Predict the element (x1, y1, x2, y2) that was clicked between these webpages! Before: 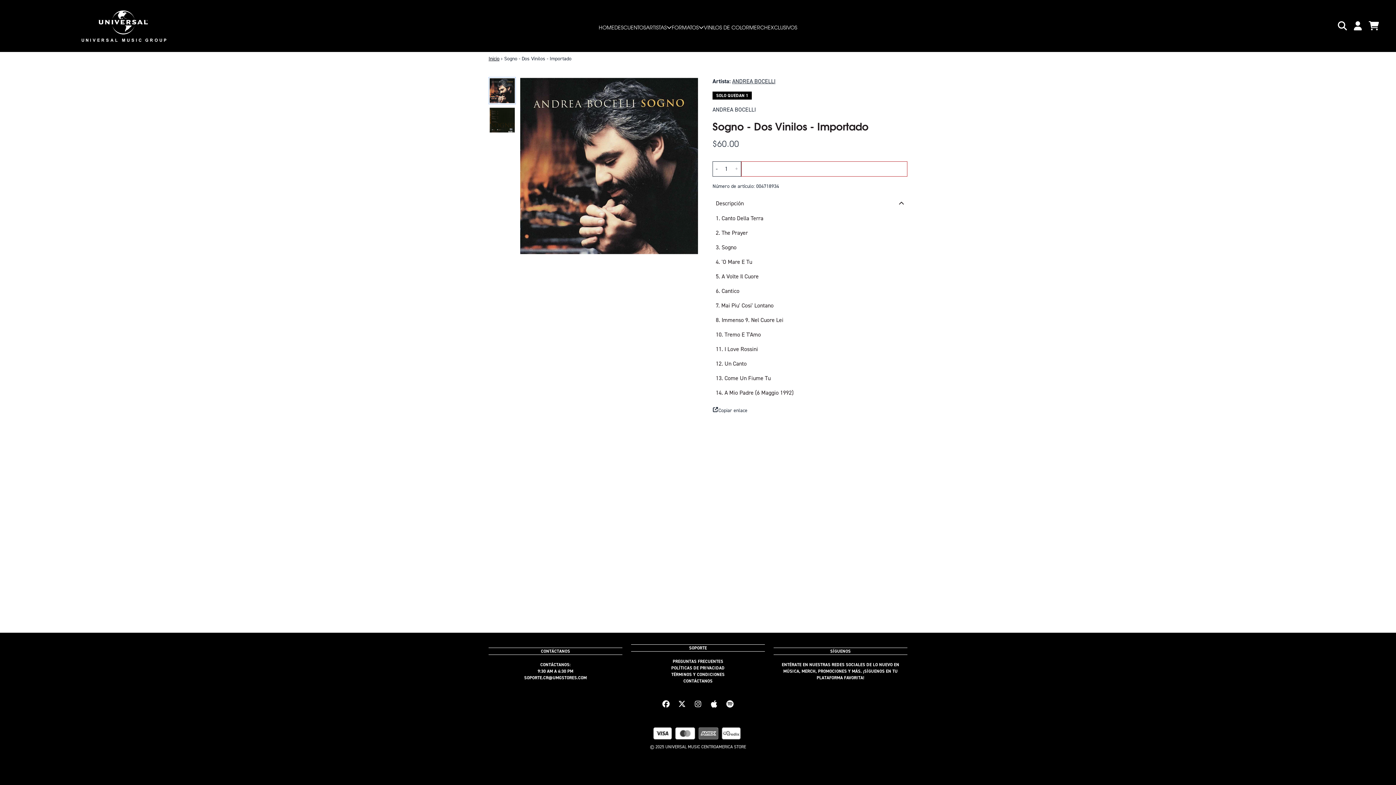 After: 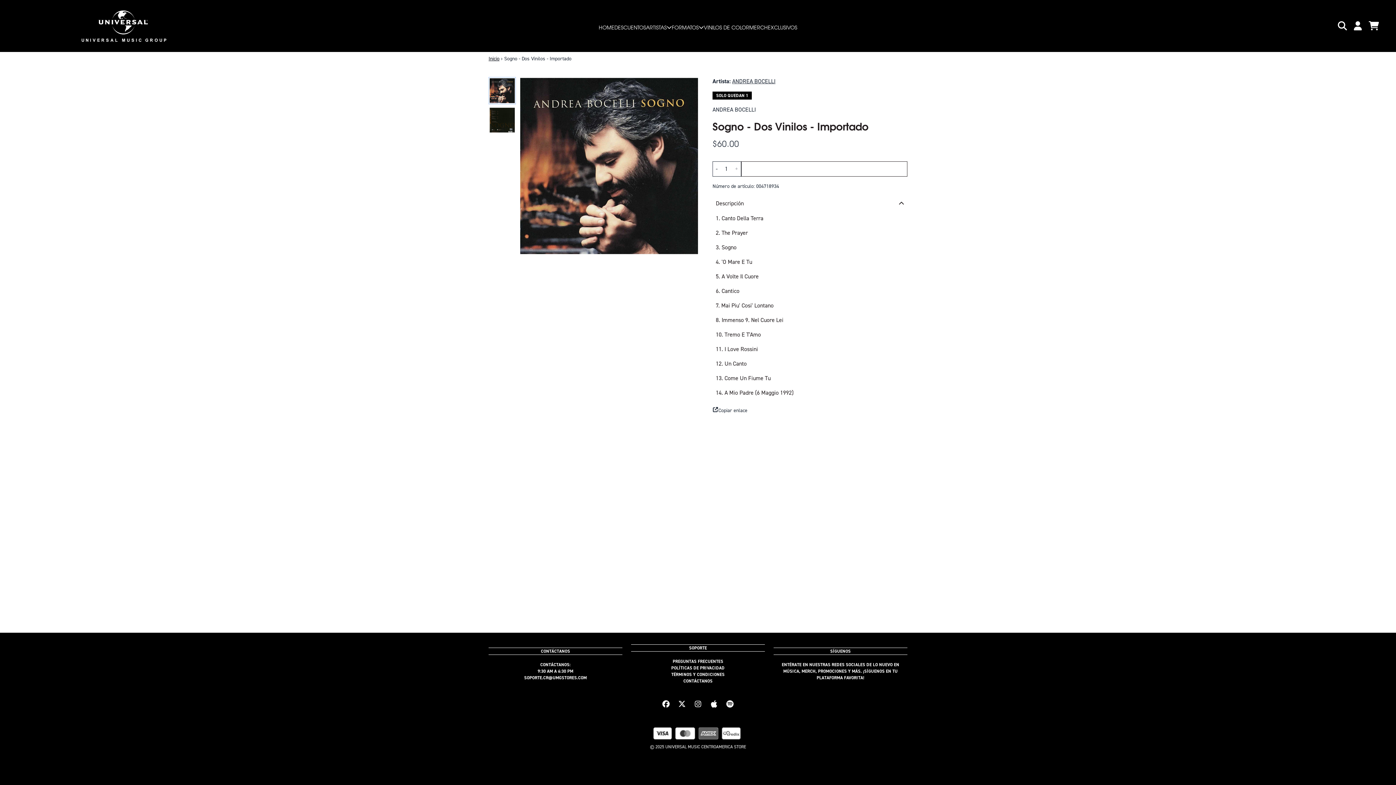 Action: bbox: (741, 161, 907, 176) label: Añadir Sogno - Dos Vinilos - Importado al carrito